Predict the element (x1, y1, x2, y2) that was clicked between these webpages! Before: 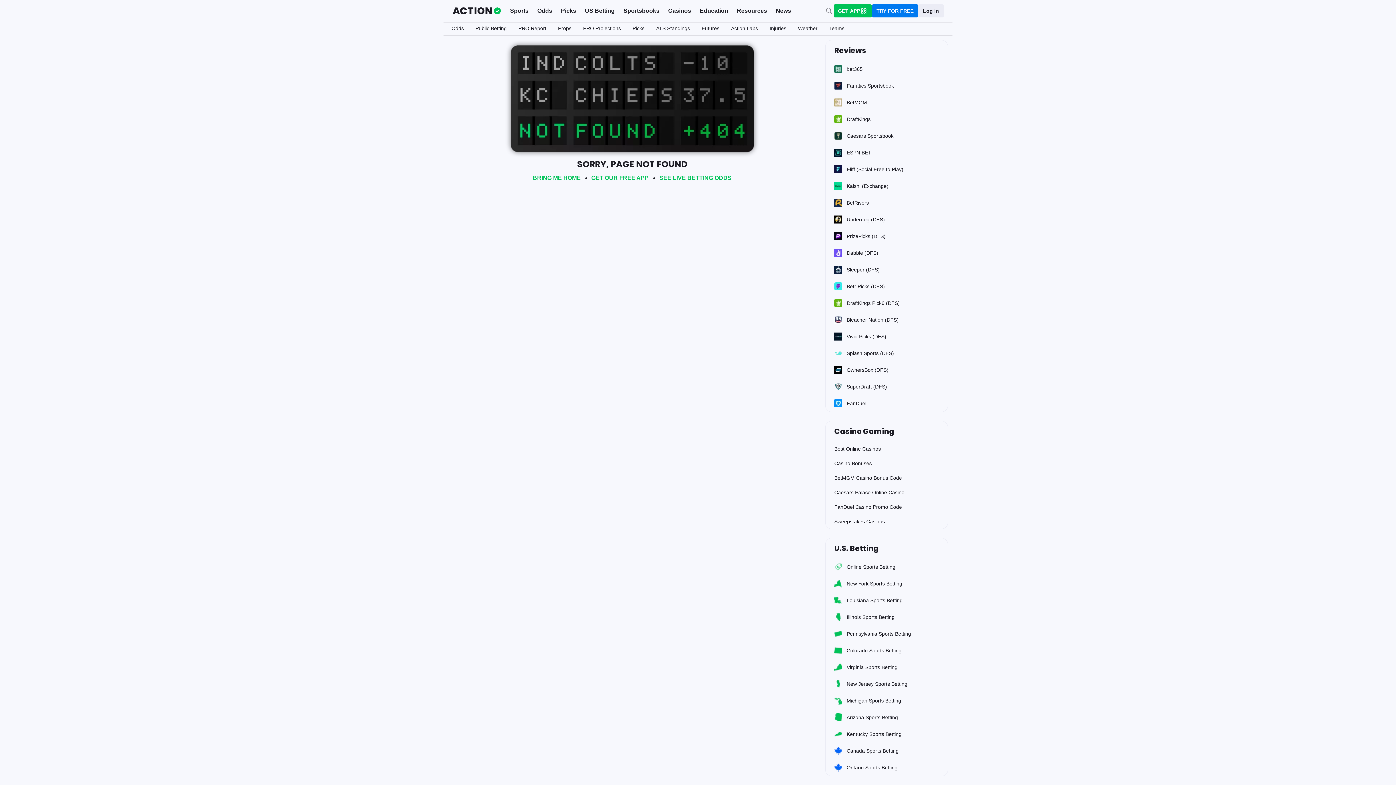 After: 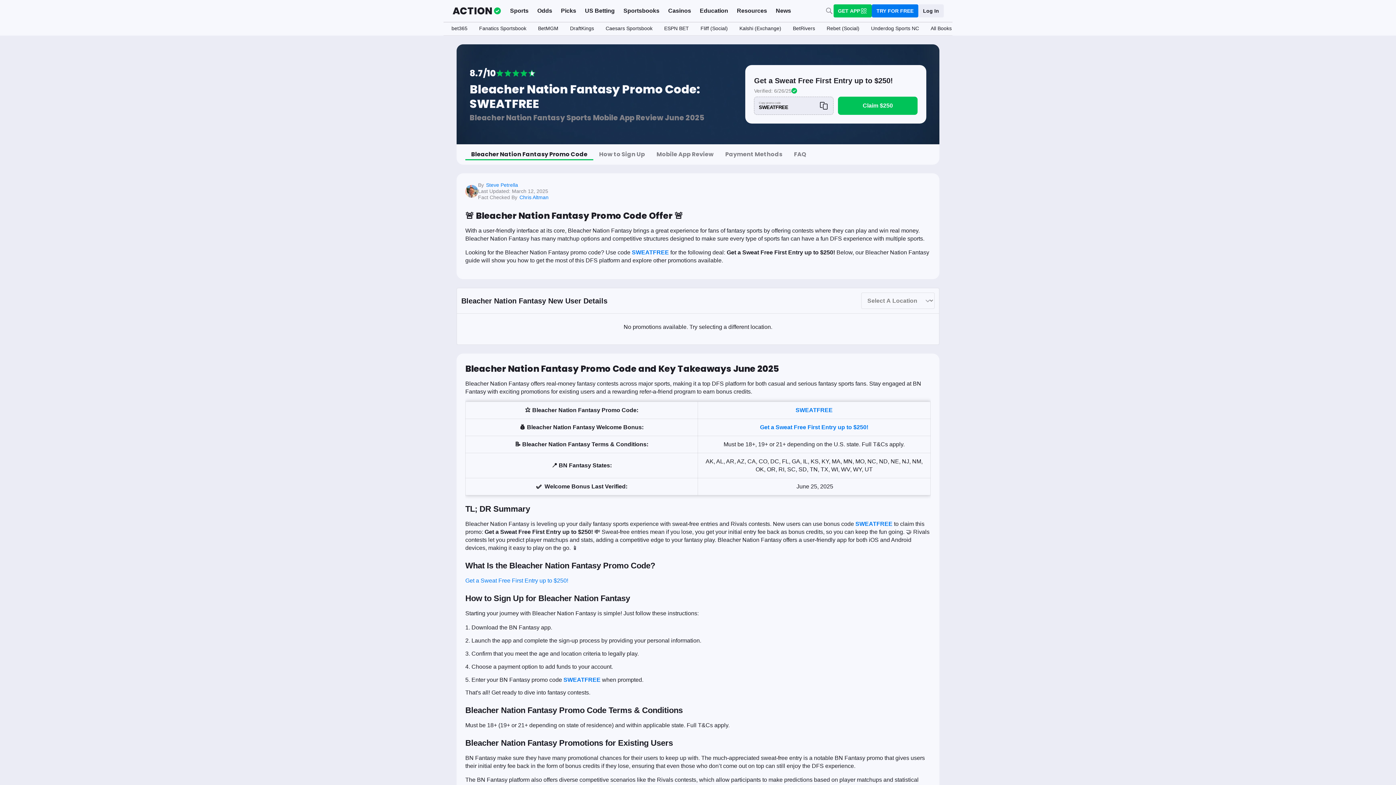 Action: bbox: (825, 311, 948, 328) label: Bleacher Nation (DFS)